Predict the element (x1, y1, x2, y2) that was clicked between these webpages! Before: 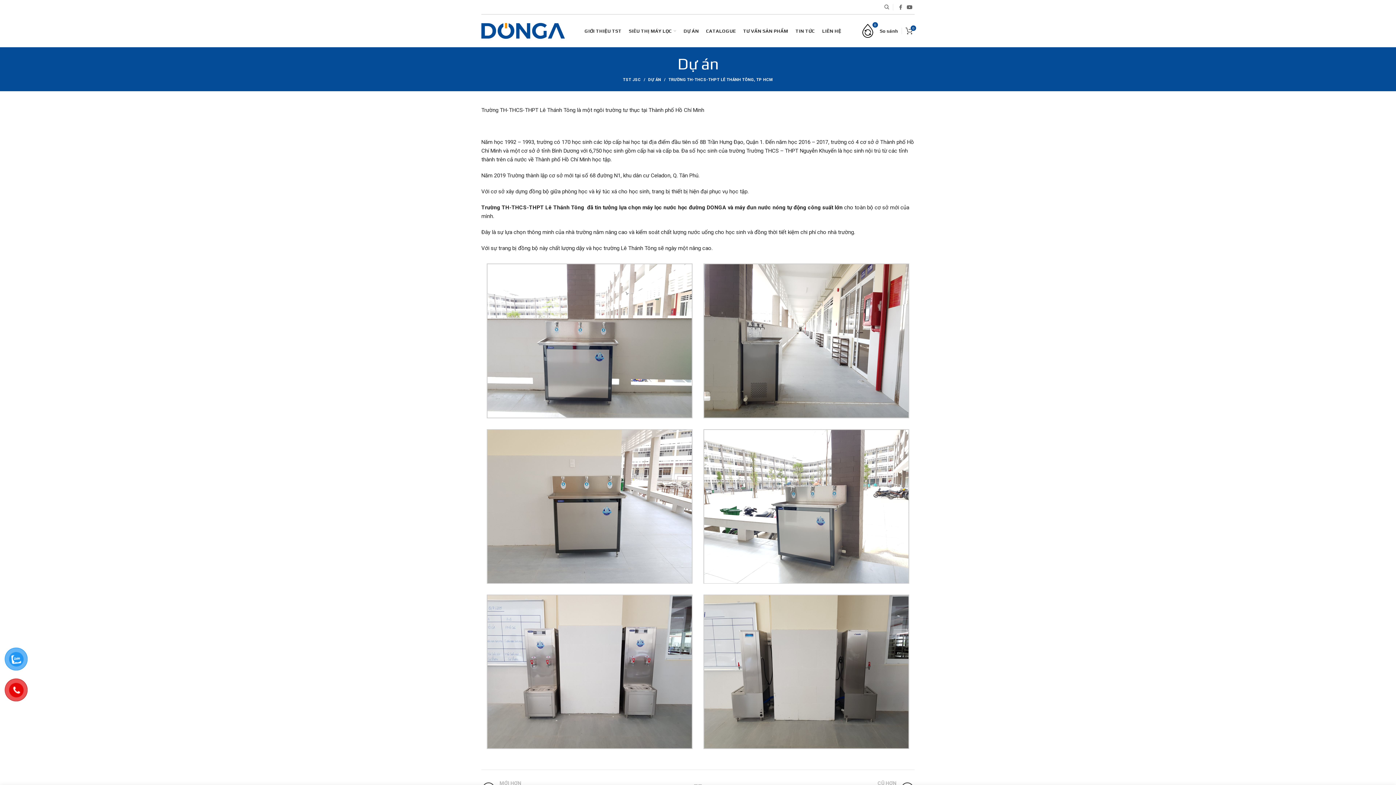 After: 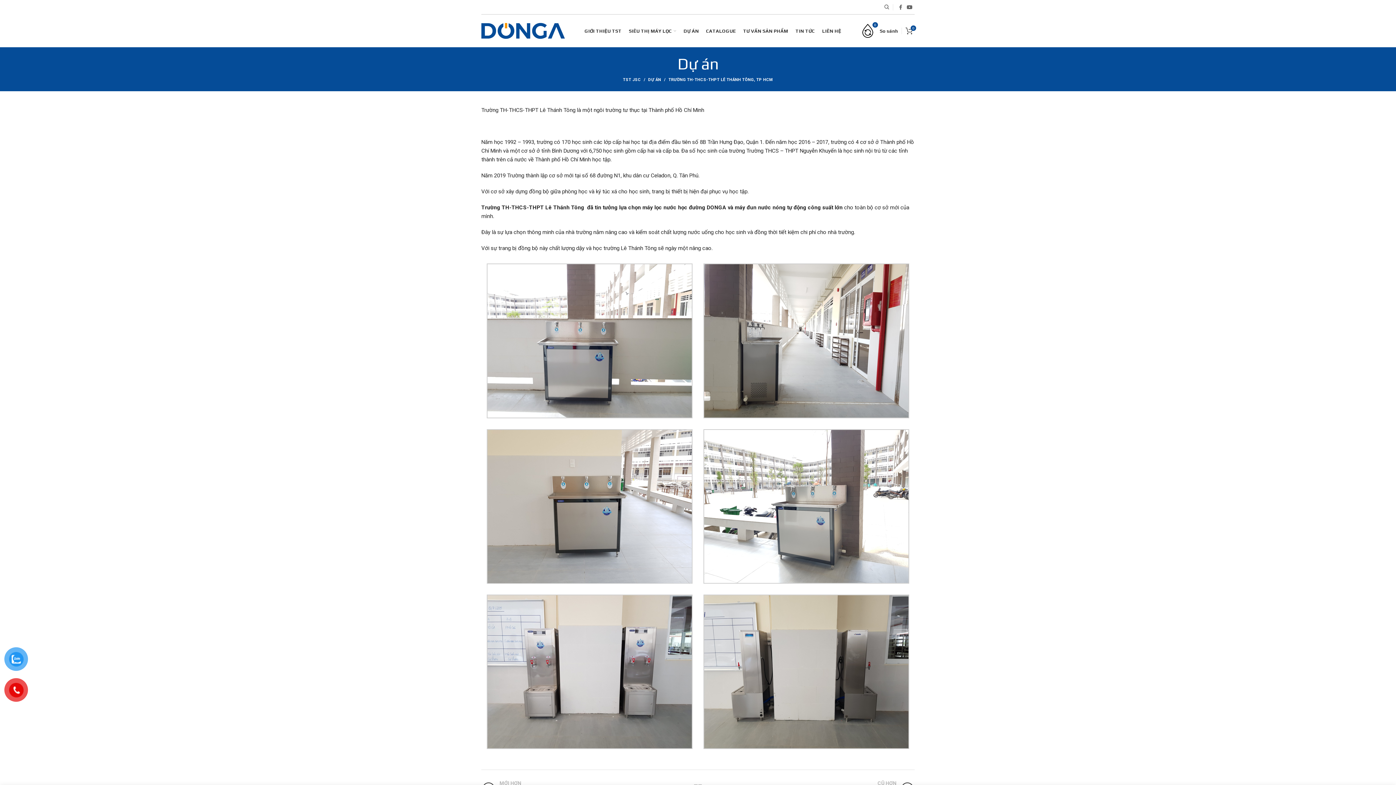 Action: bbox: (486, 337, 692, 343)